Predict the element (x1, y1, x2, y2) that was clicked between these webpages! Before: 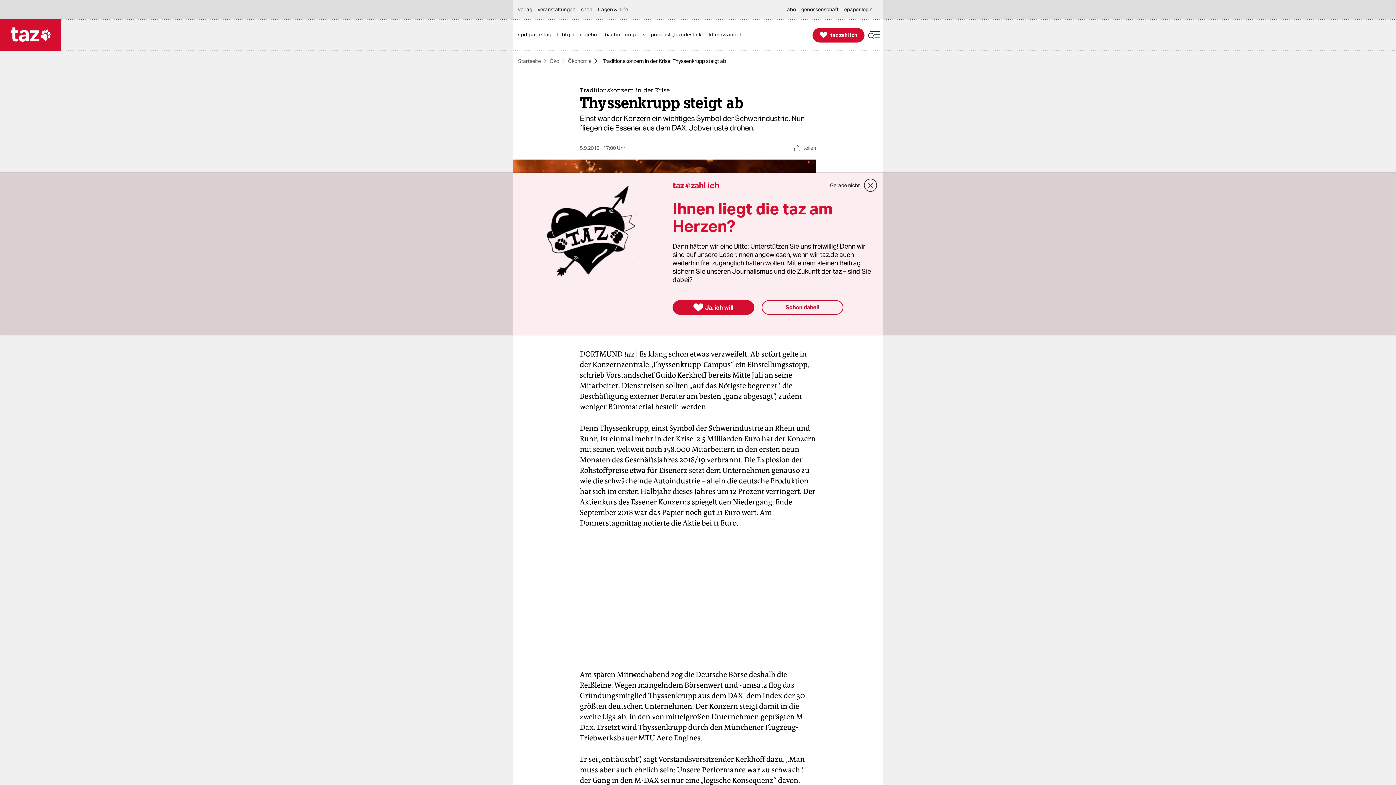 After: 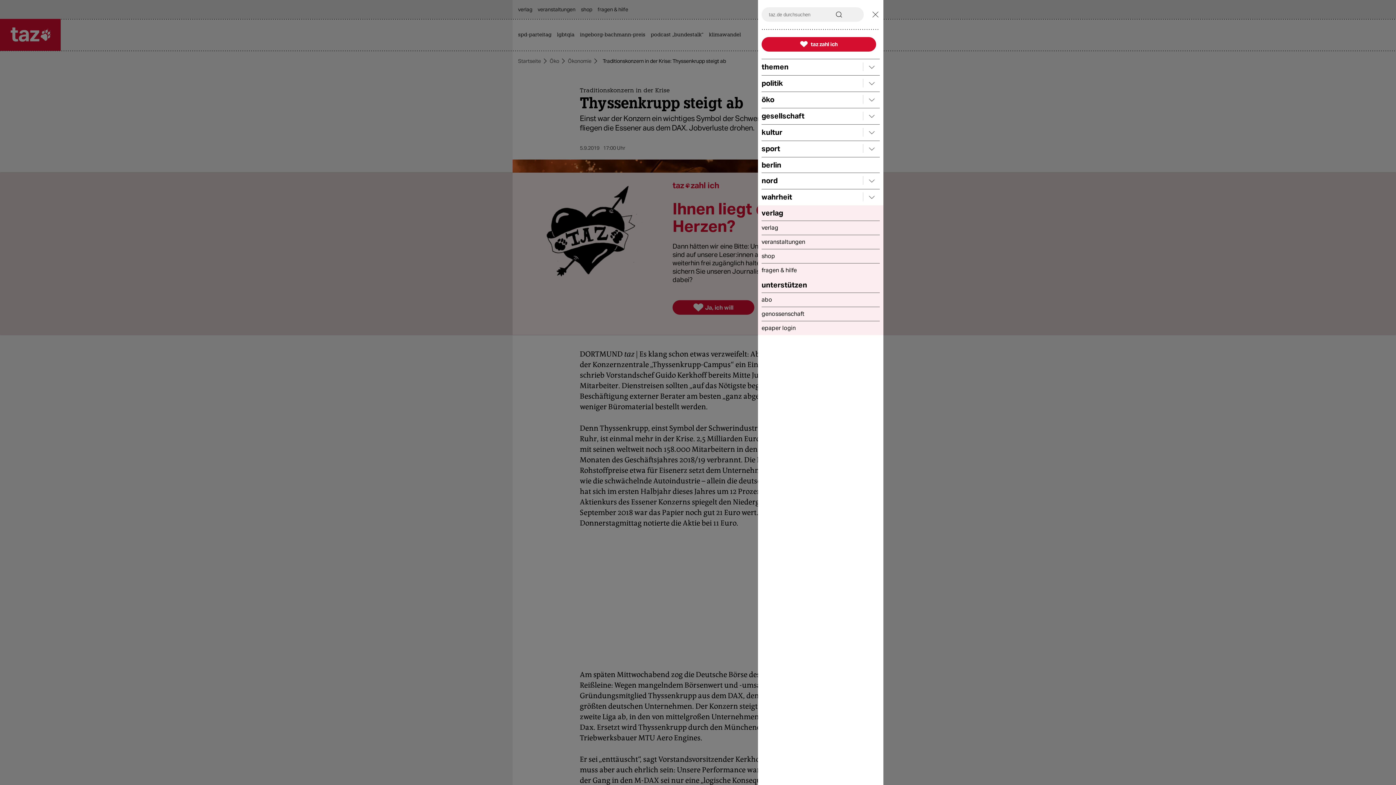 Action: bbox: (868, 28, 880, 41)